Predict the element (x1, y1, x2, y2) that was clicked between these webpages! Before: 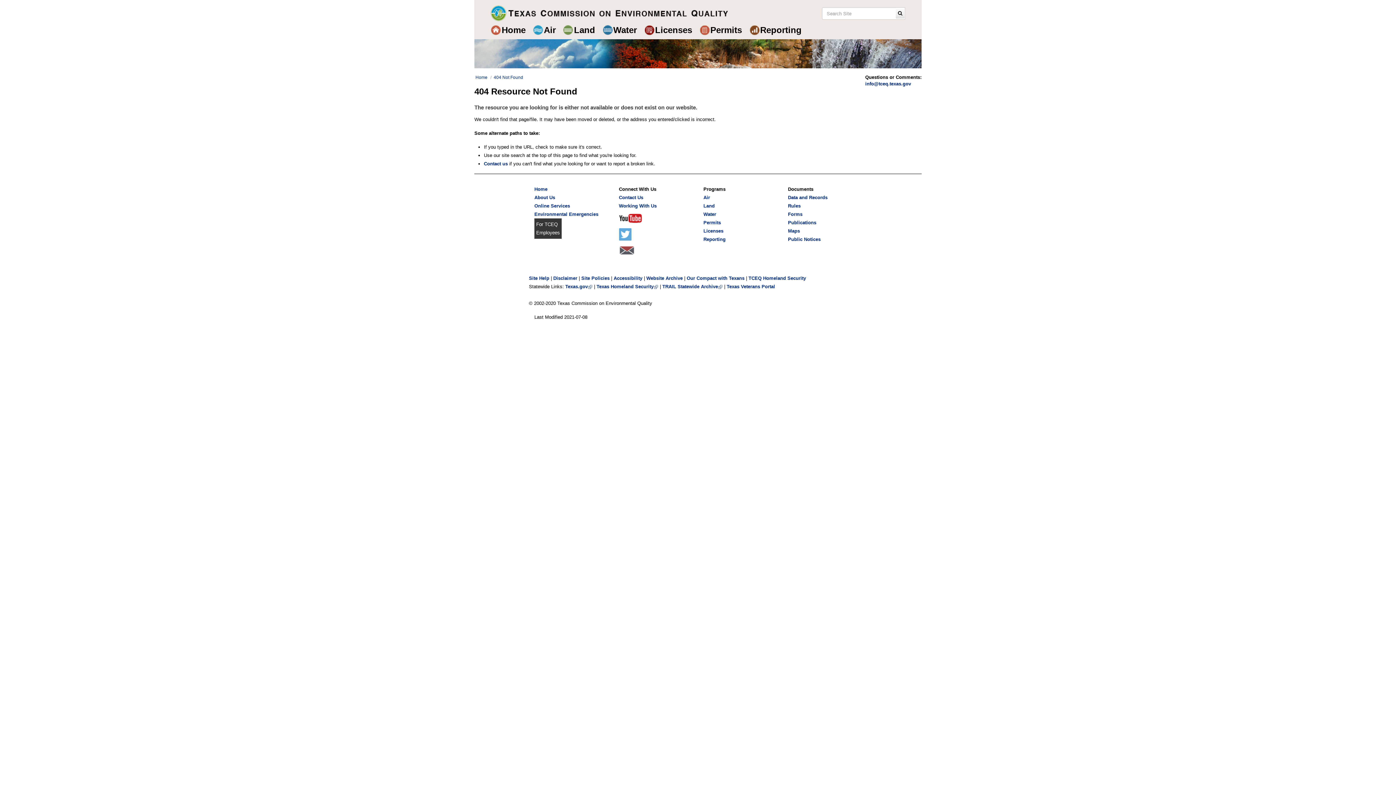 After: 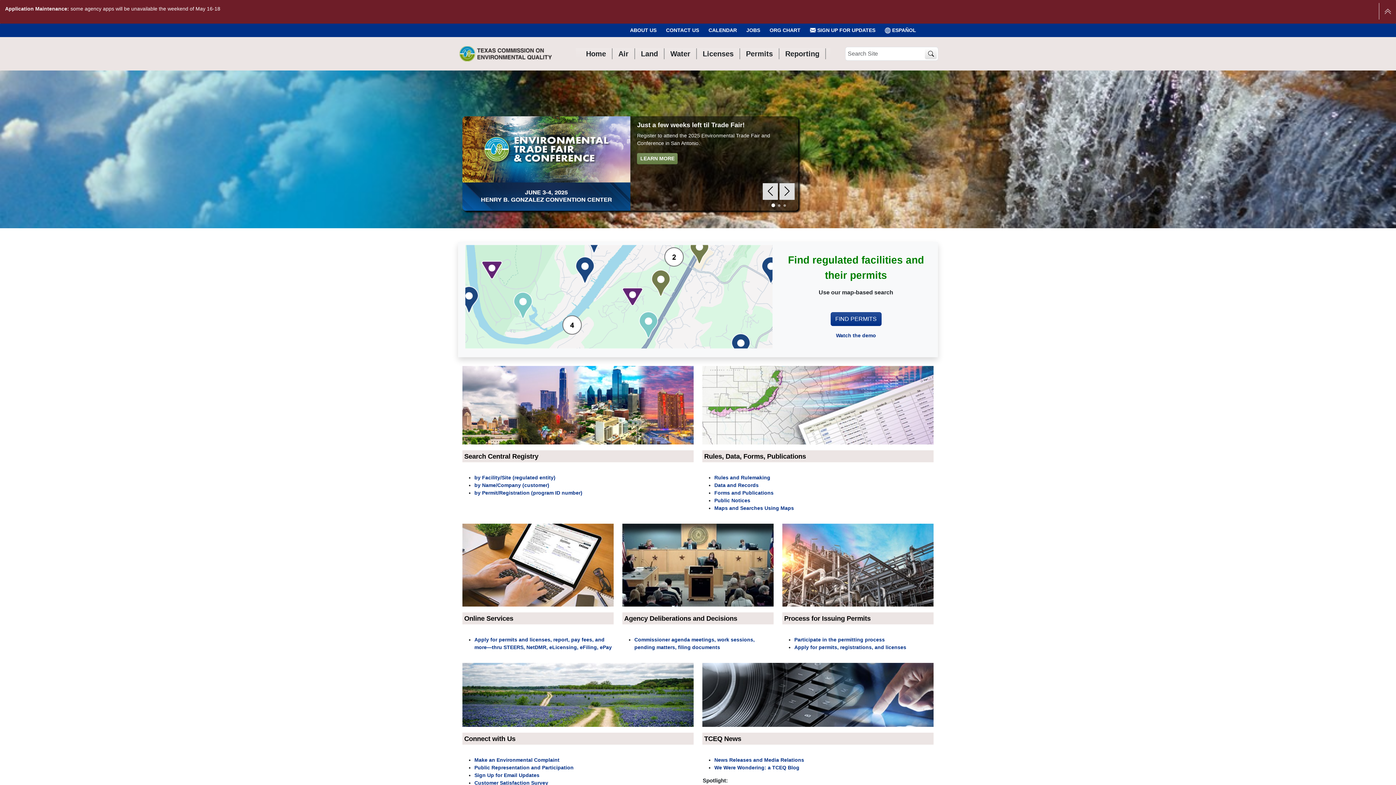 Action: bbox: (493, 21, 532, 38) label: Home